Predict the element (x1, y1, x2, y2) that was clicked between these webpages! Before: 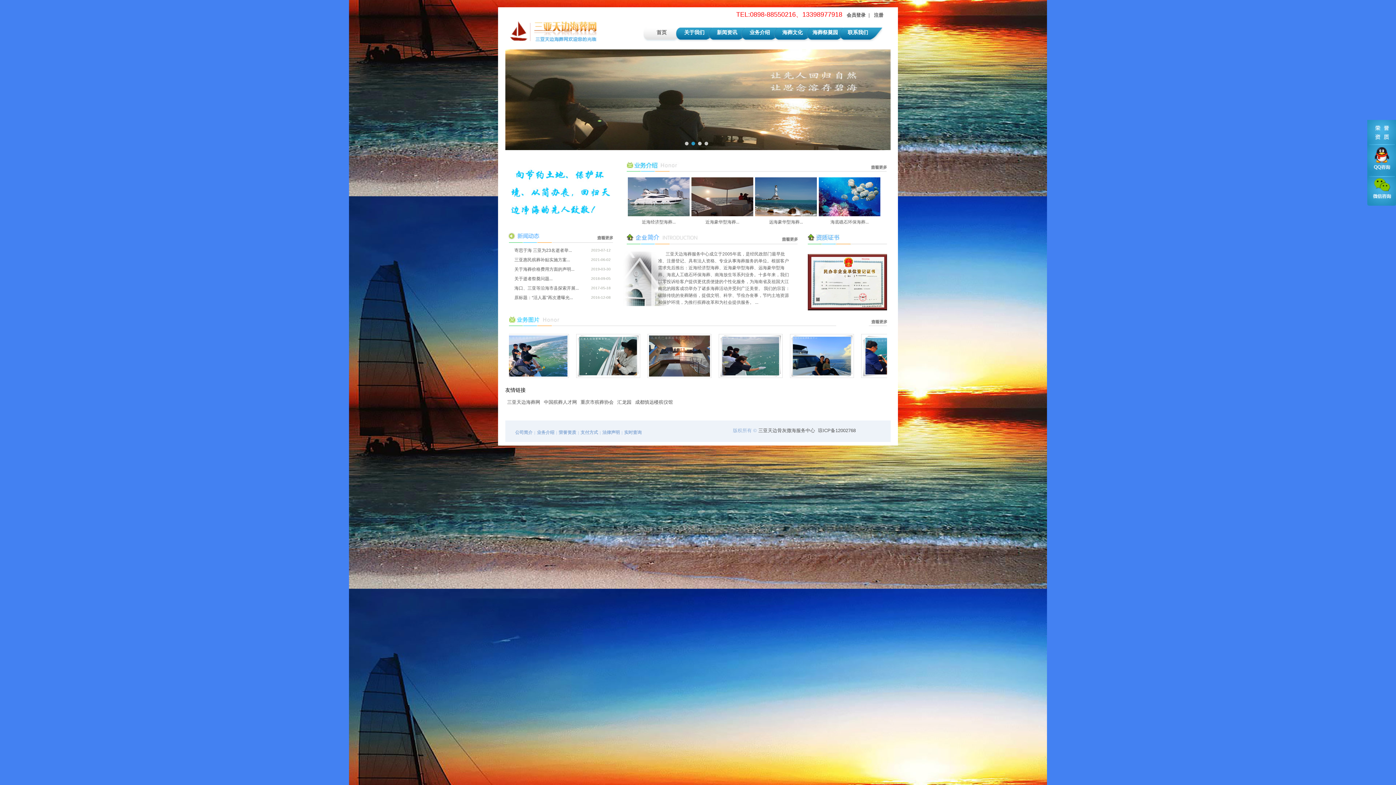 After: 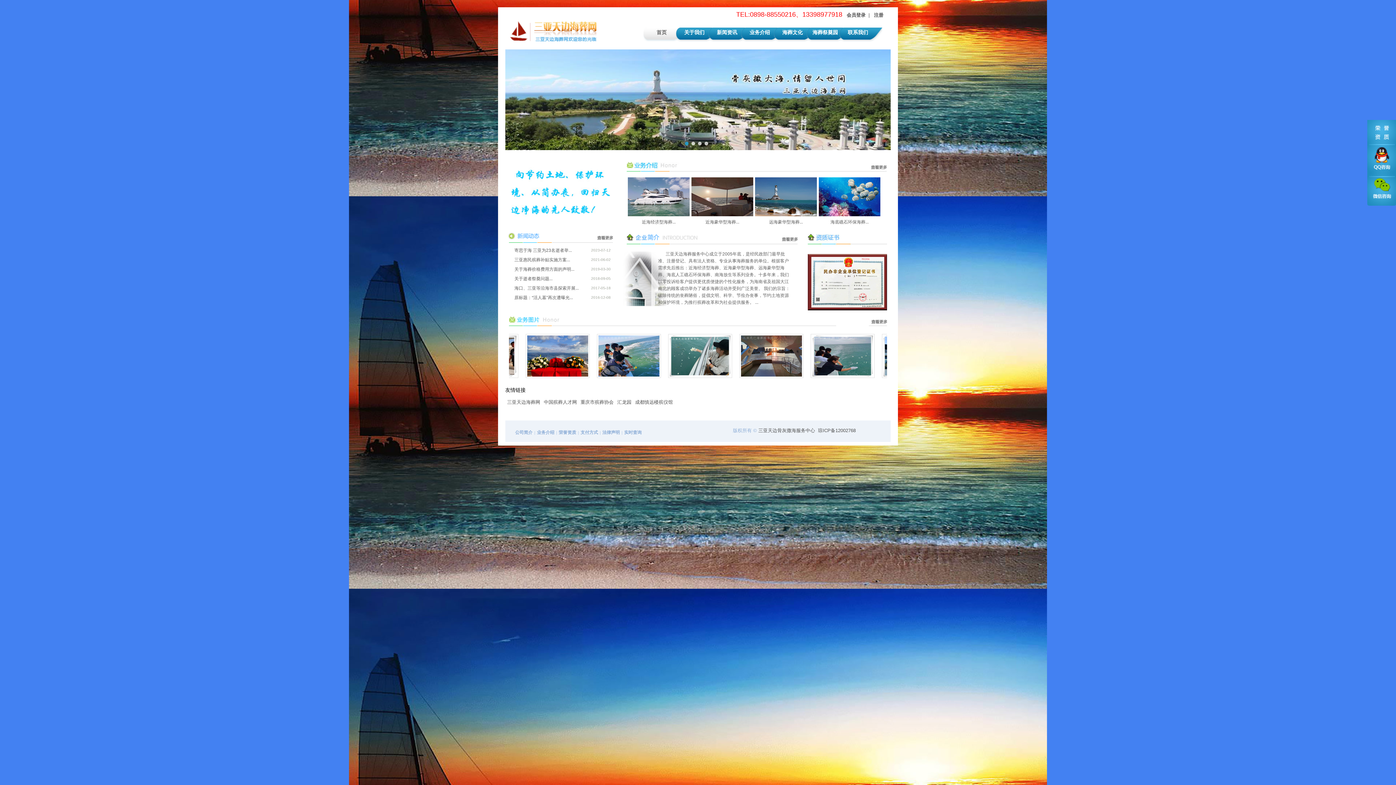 Action: bbox: (755, 212, 817, 217)